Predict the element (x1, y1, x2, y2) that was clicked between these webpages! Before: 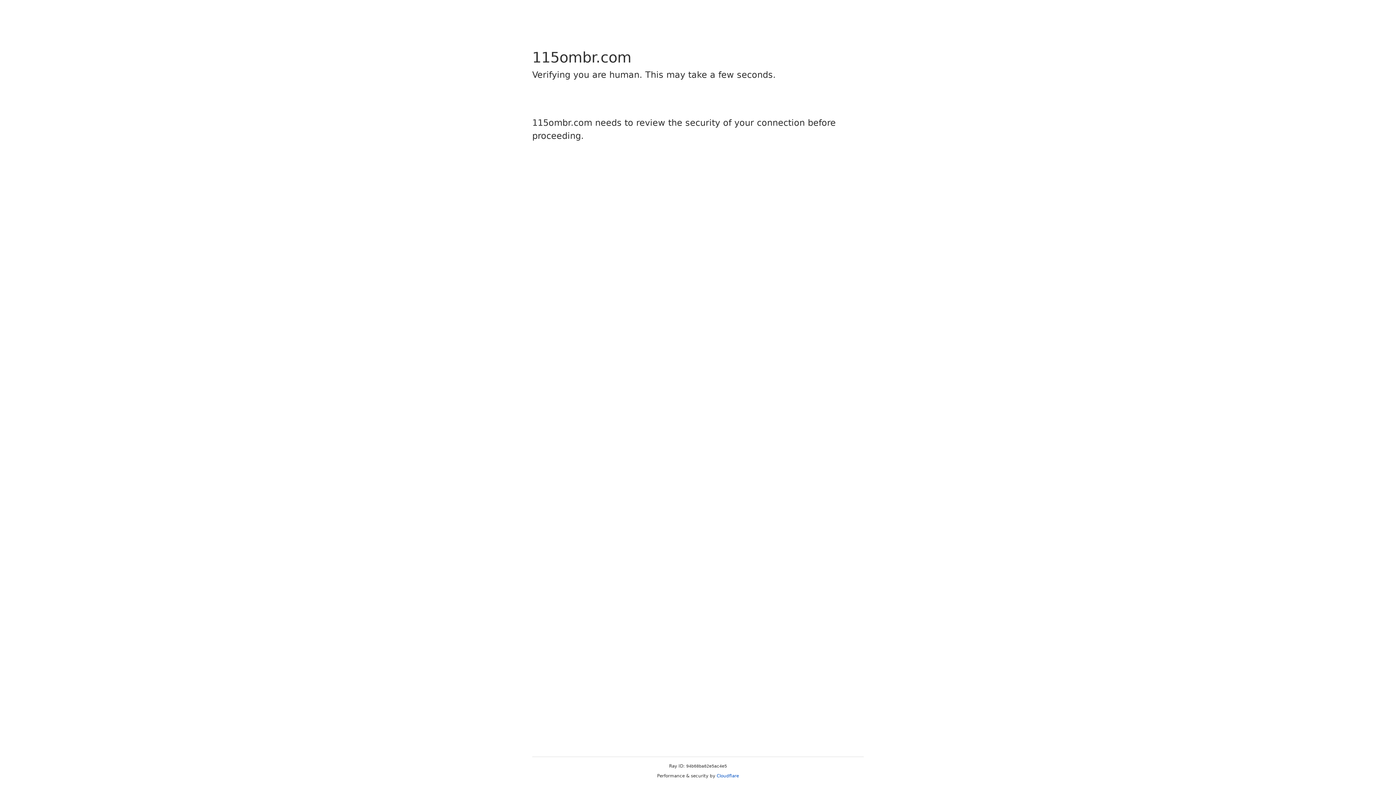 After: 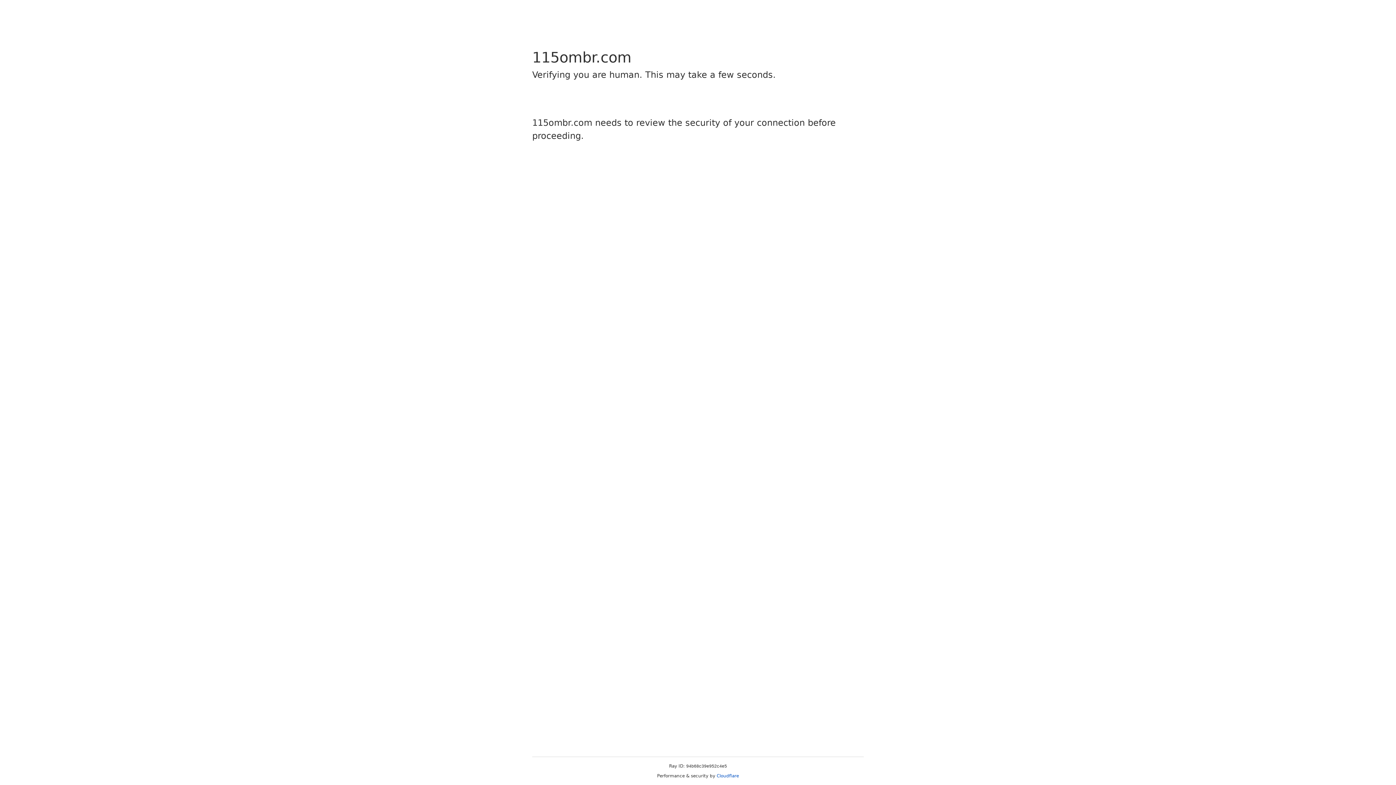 Action: label: Cloudflare bbox: (716, 773, 739, 778)